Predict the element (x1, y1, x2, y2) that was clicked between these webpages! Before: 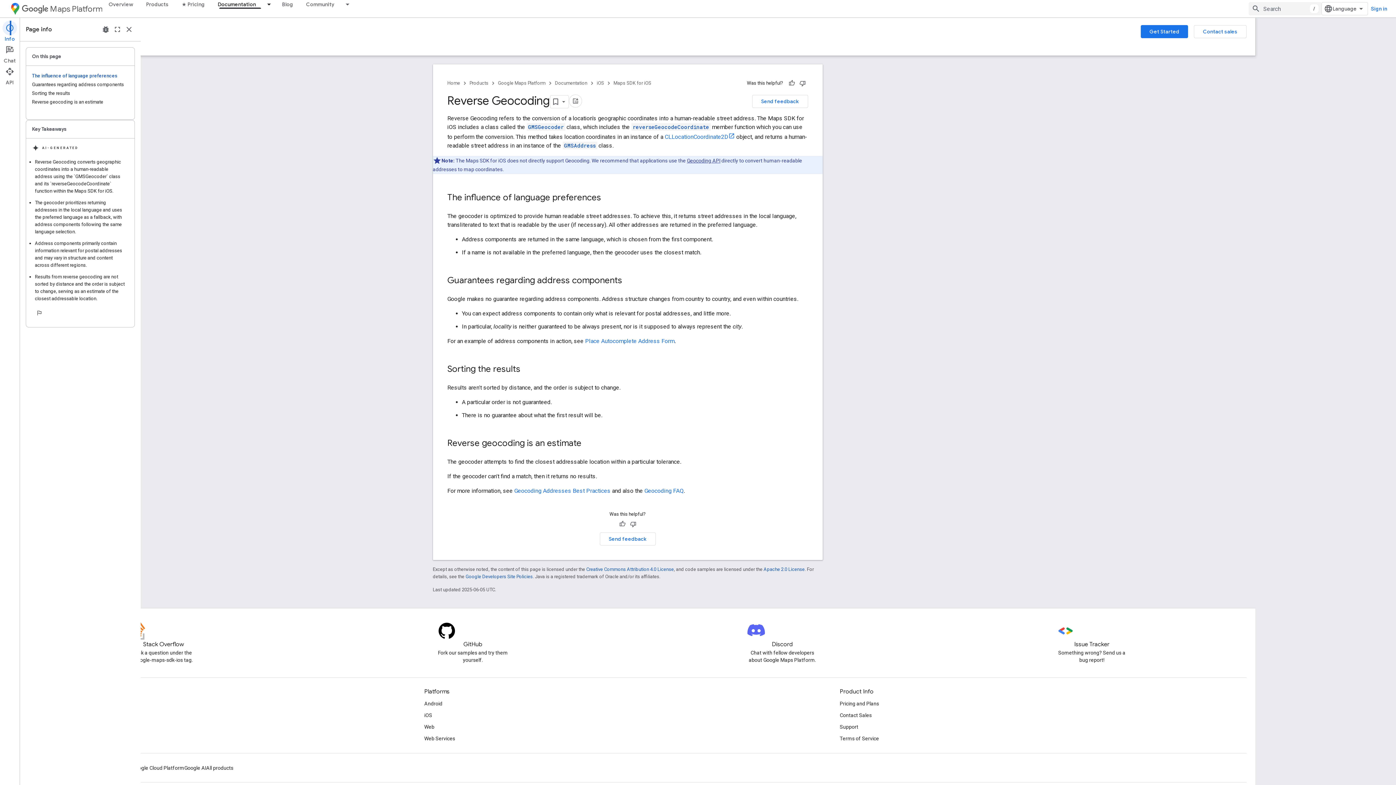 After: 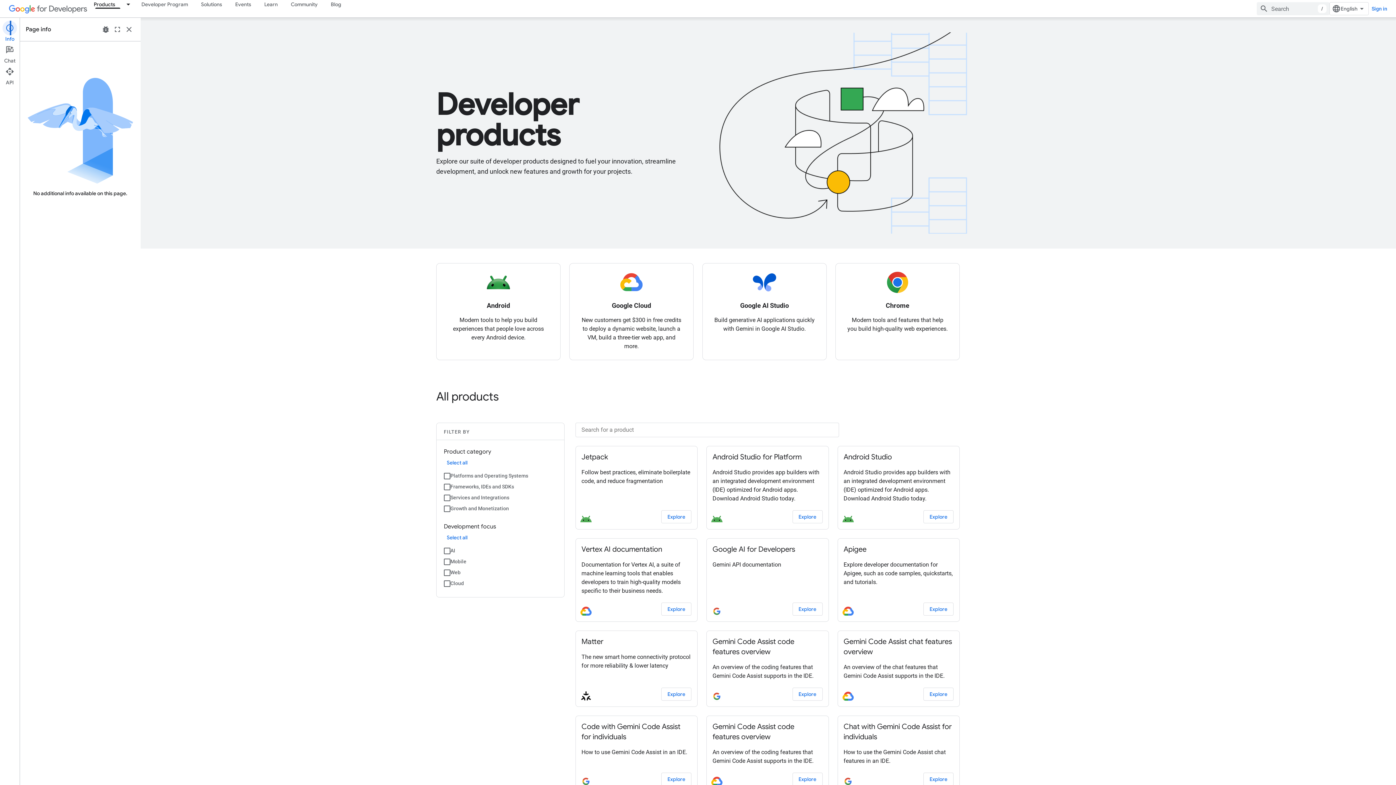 Action: bbox: (530, 78, 549, 87) label: Products